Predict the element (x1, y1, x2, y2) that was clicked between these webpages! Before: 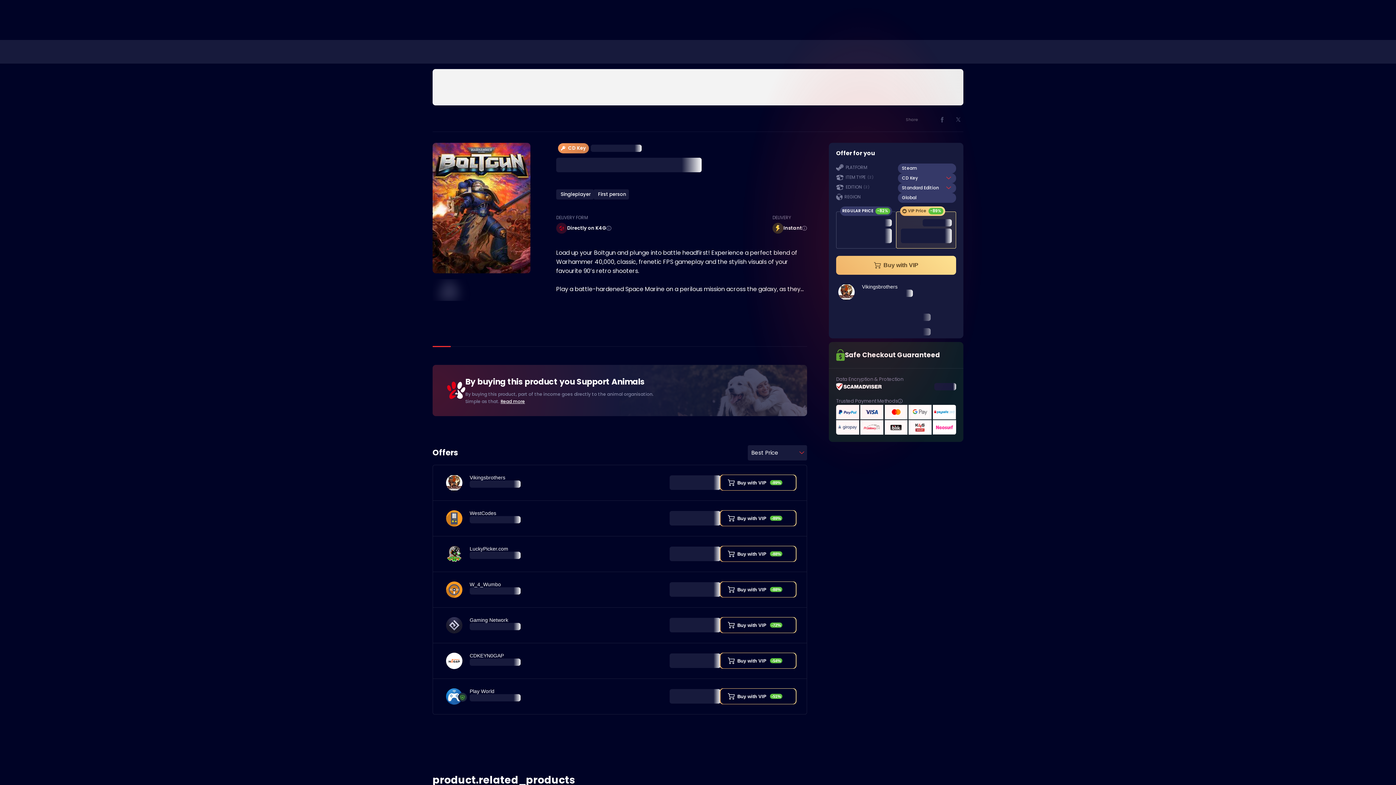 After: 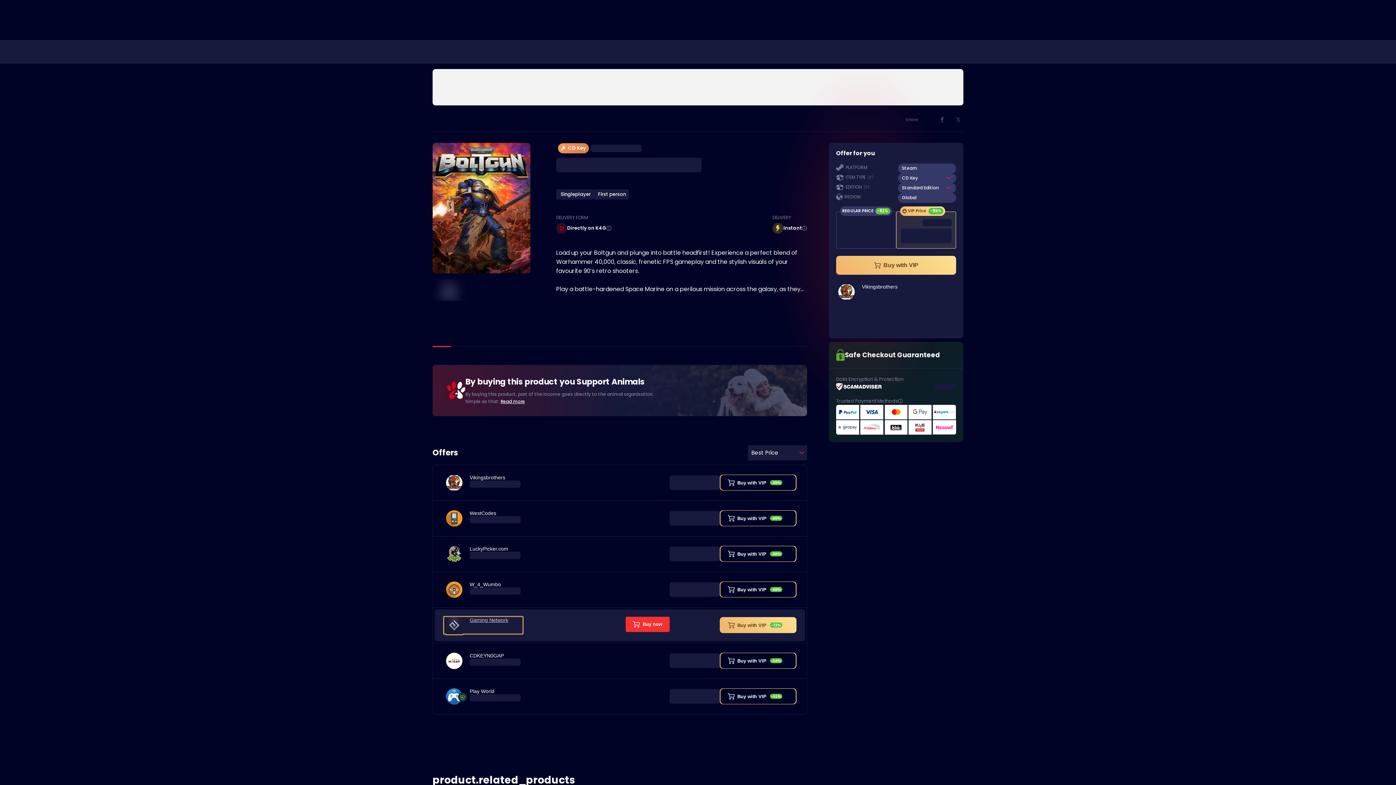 Action: label: Gaming Network bbox: (444, 617, 522, 634)